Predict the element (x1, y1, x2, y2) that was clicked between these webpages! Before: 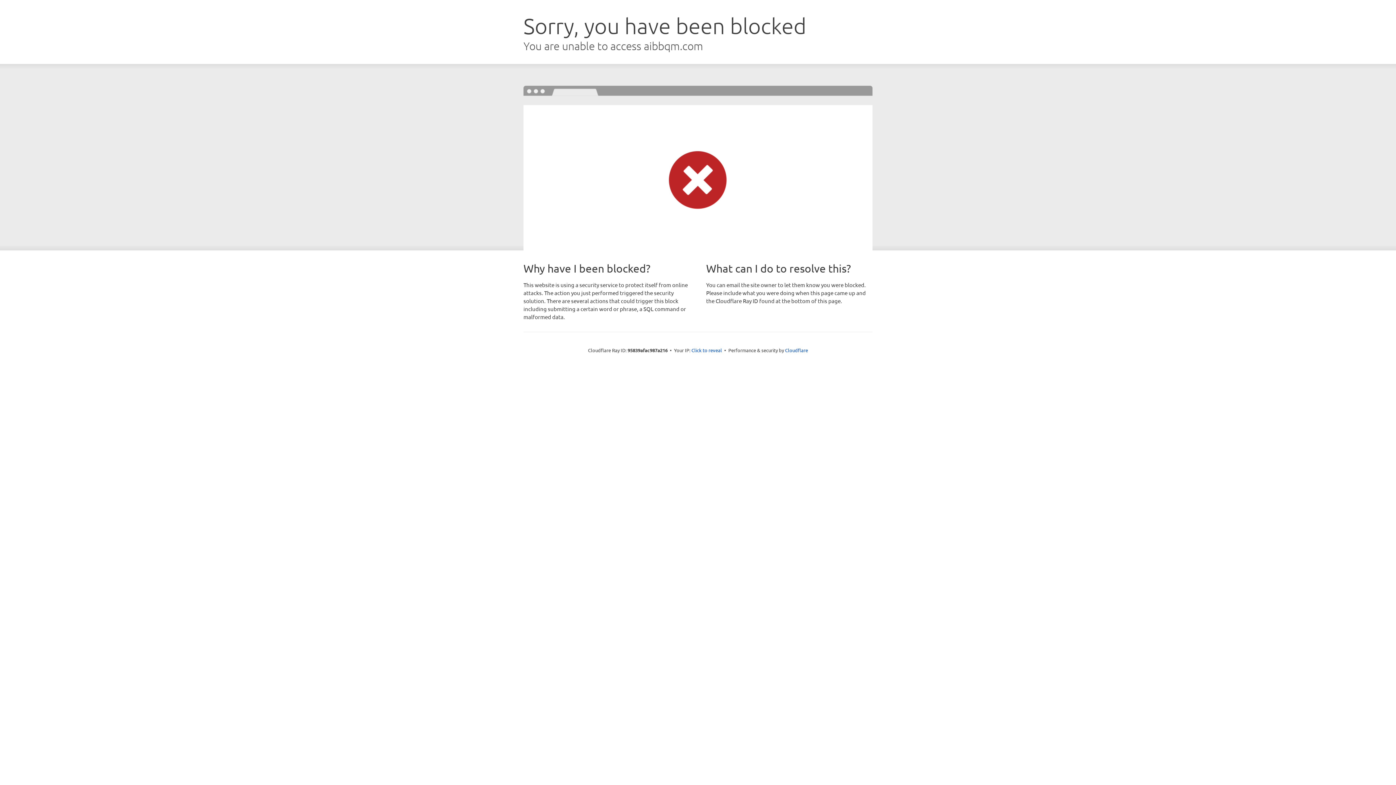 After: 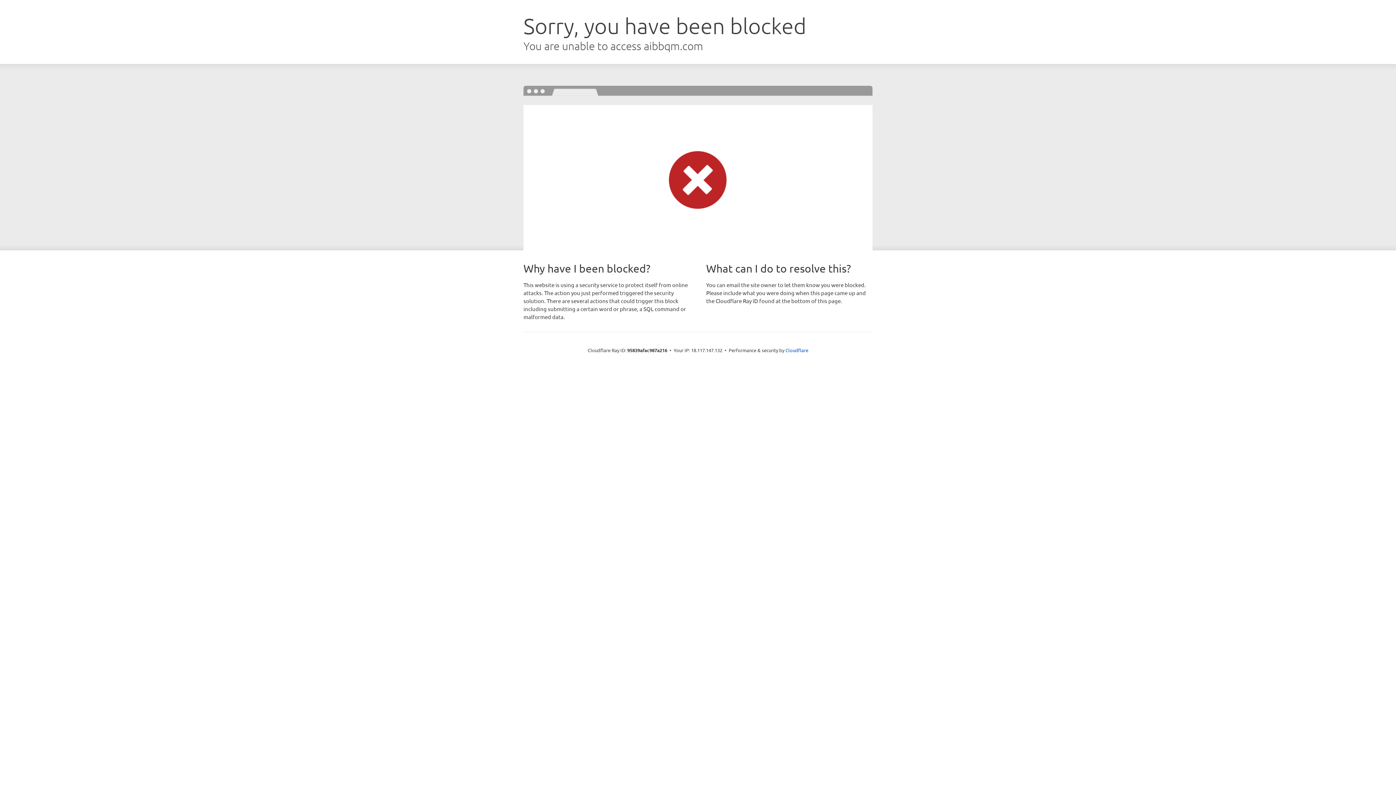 Action: label: Click to reveal bbox: (691, 346, 722, 353)